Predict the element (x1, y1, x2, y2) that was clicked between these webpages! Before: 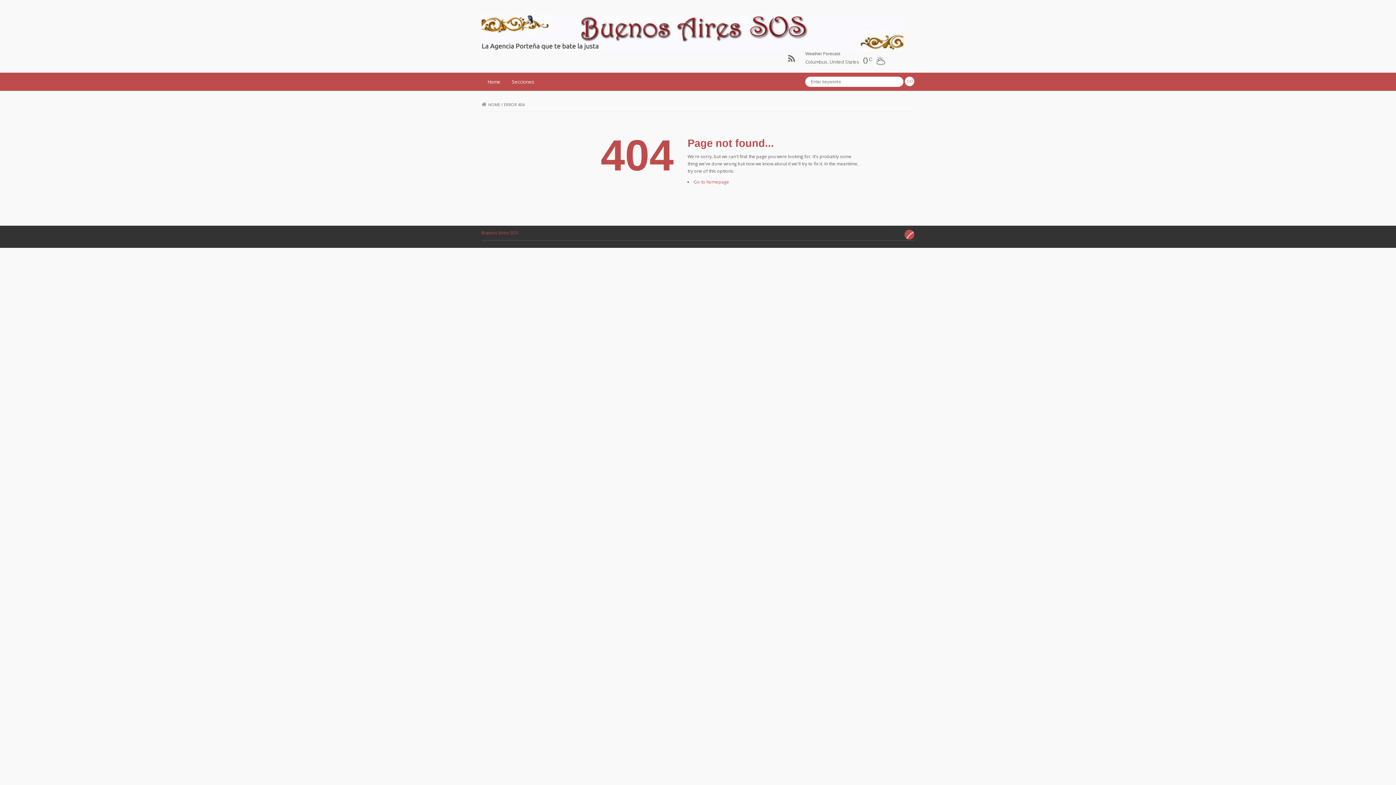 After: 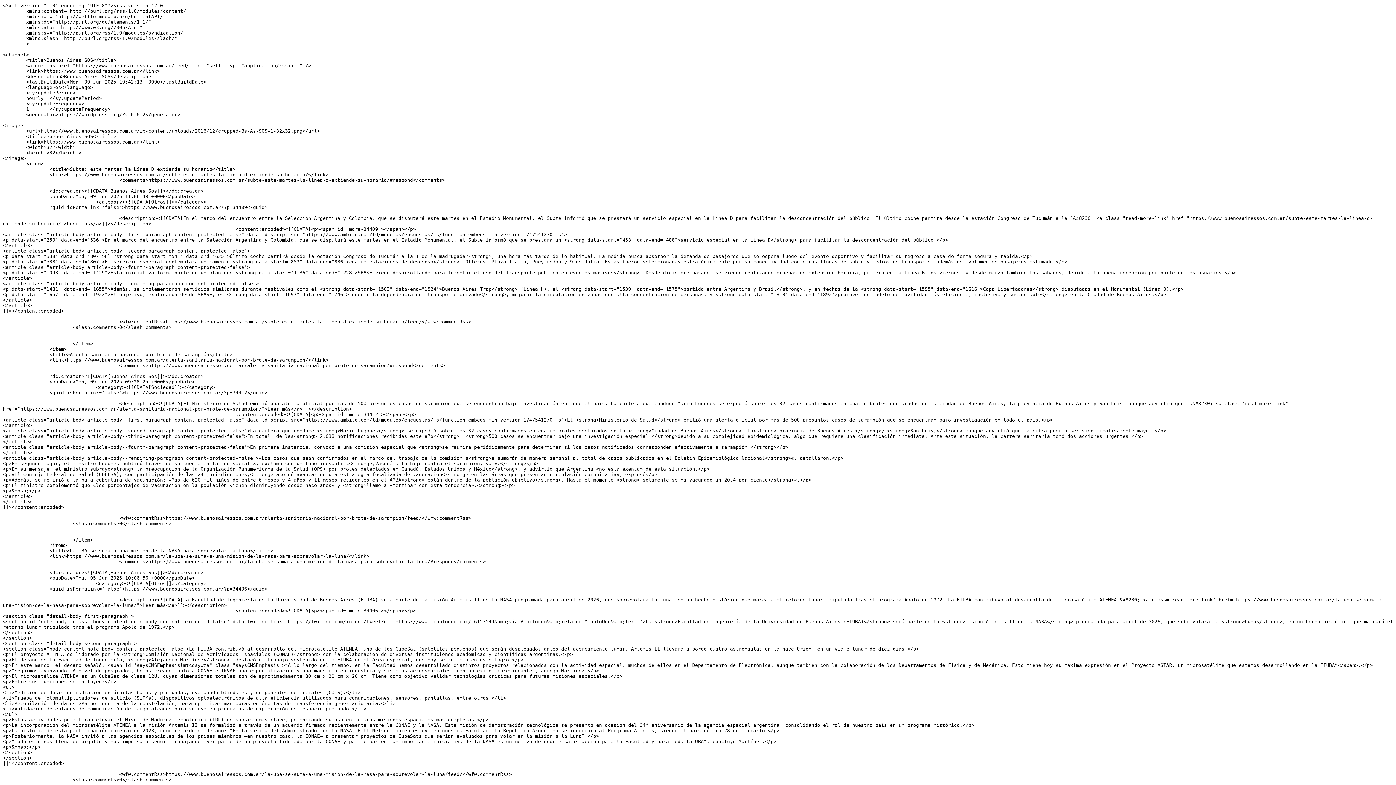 Action: bbox: (788, 52, 795, 64)